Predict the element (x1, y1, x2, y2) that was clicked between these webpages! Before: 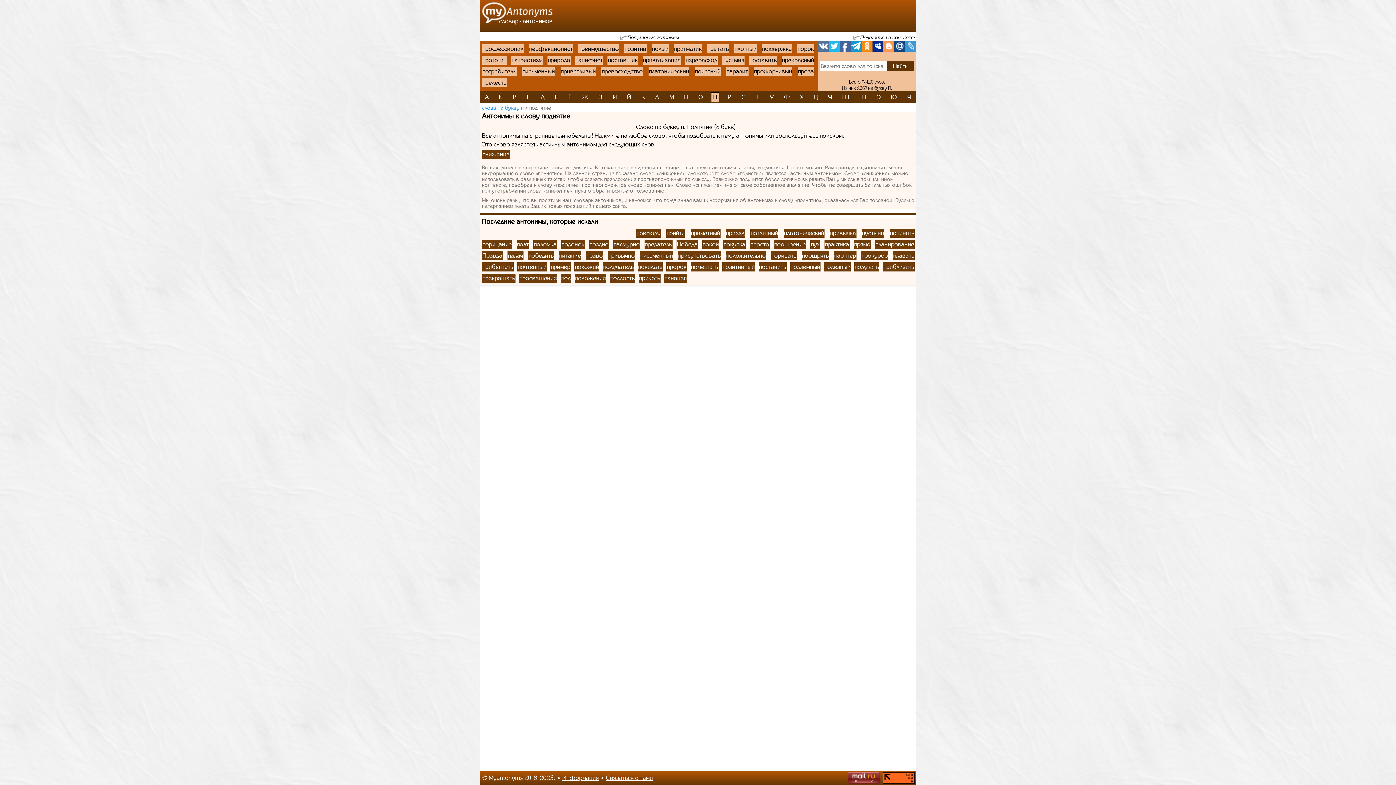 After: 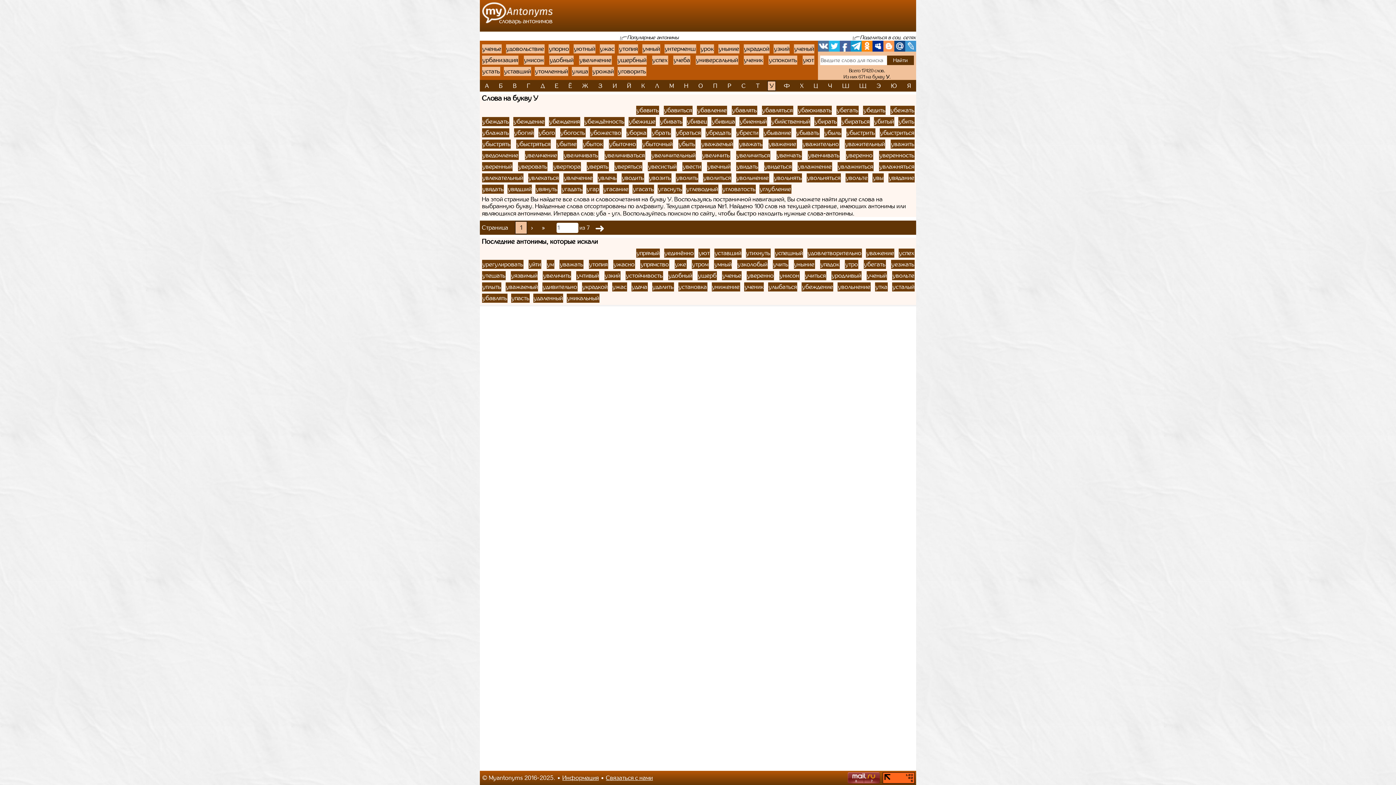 Action: label: У bbox: (768, 92, 775, 101)